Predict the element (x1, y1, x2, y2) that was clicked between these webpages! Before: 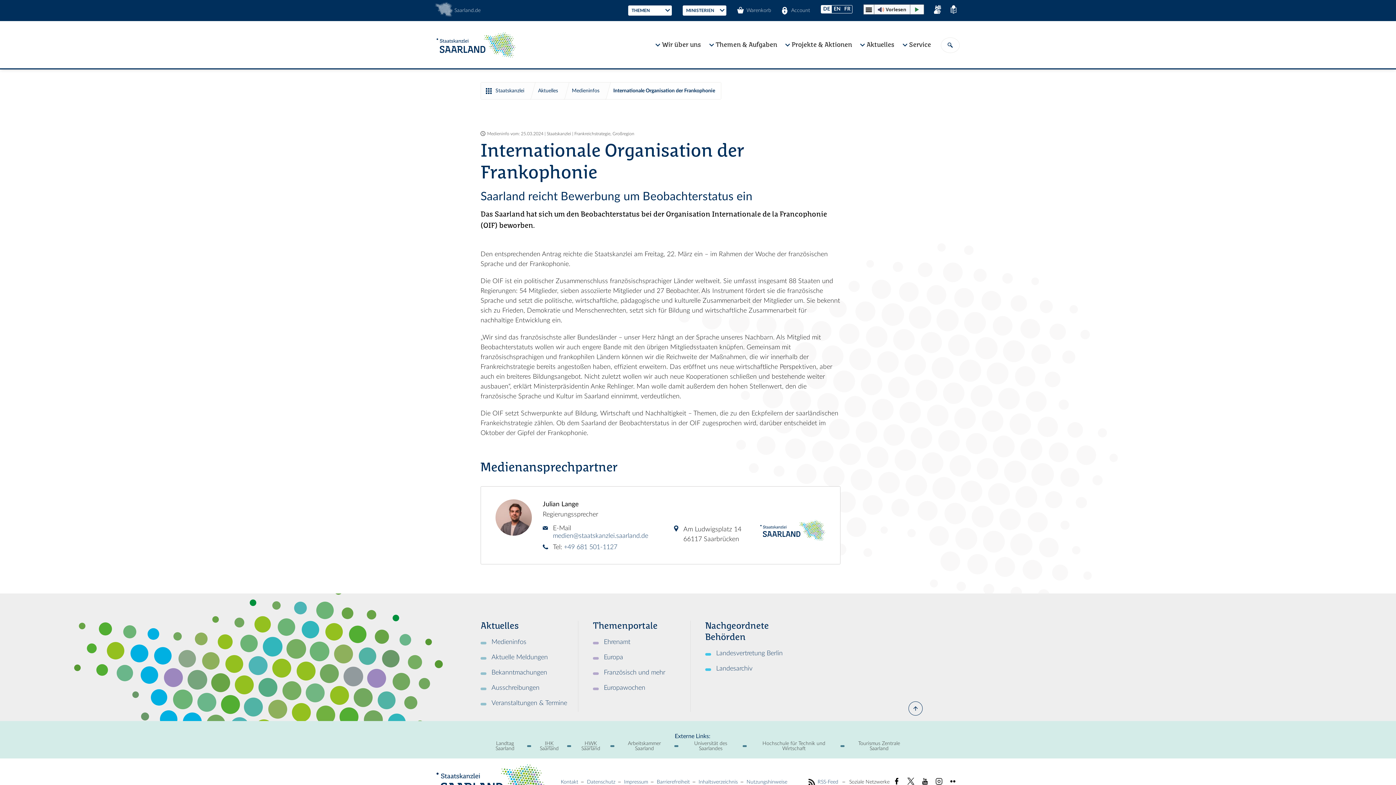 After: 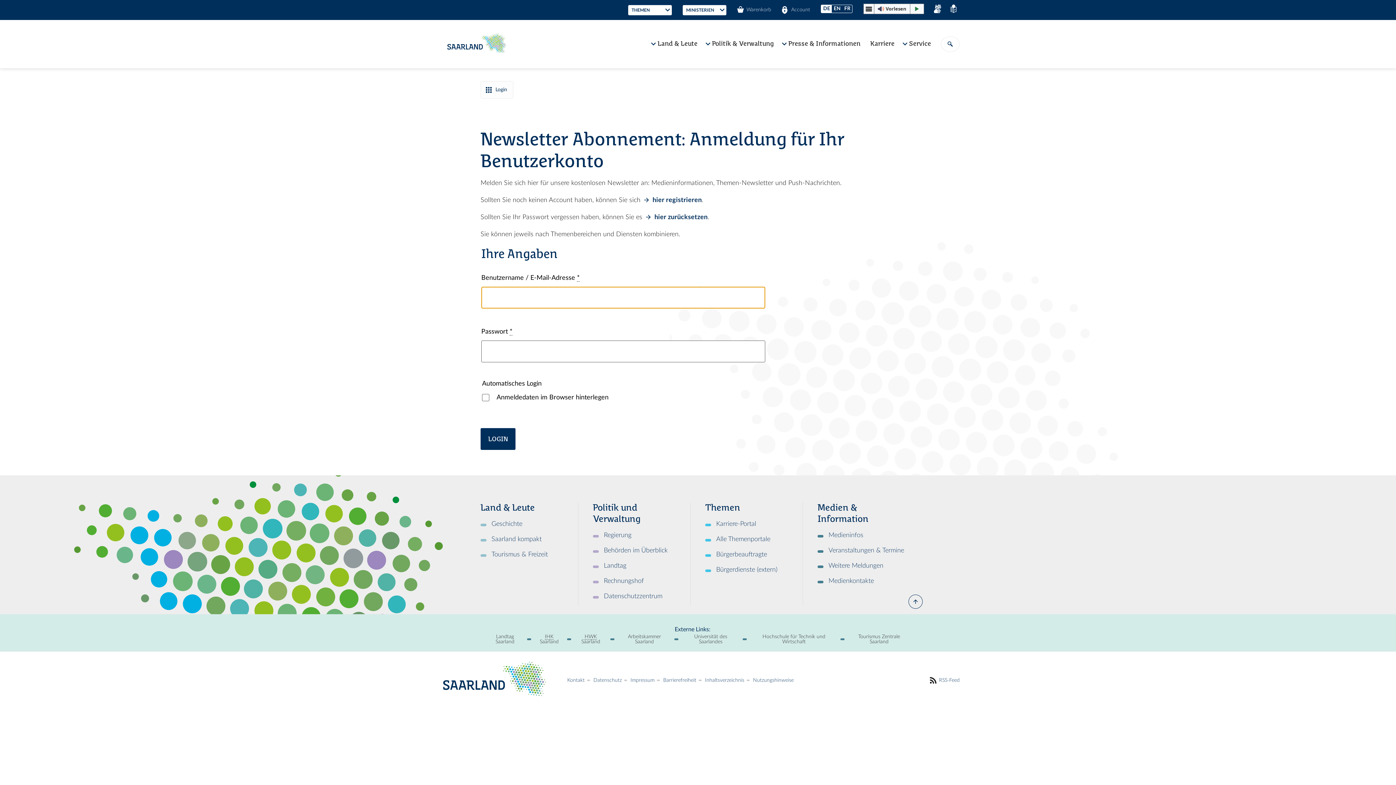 Action: bbox: (782, 7, 810, 13) label: Account